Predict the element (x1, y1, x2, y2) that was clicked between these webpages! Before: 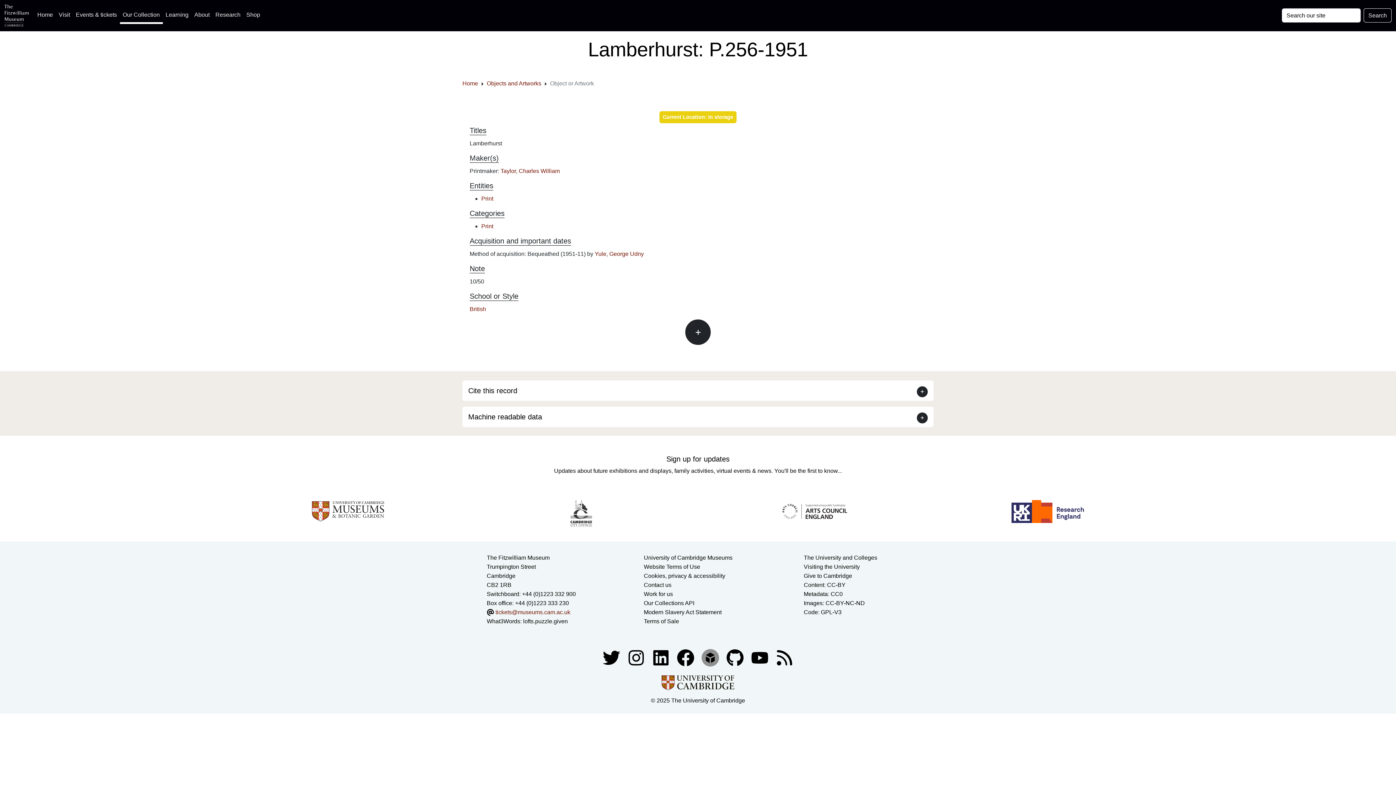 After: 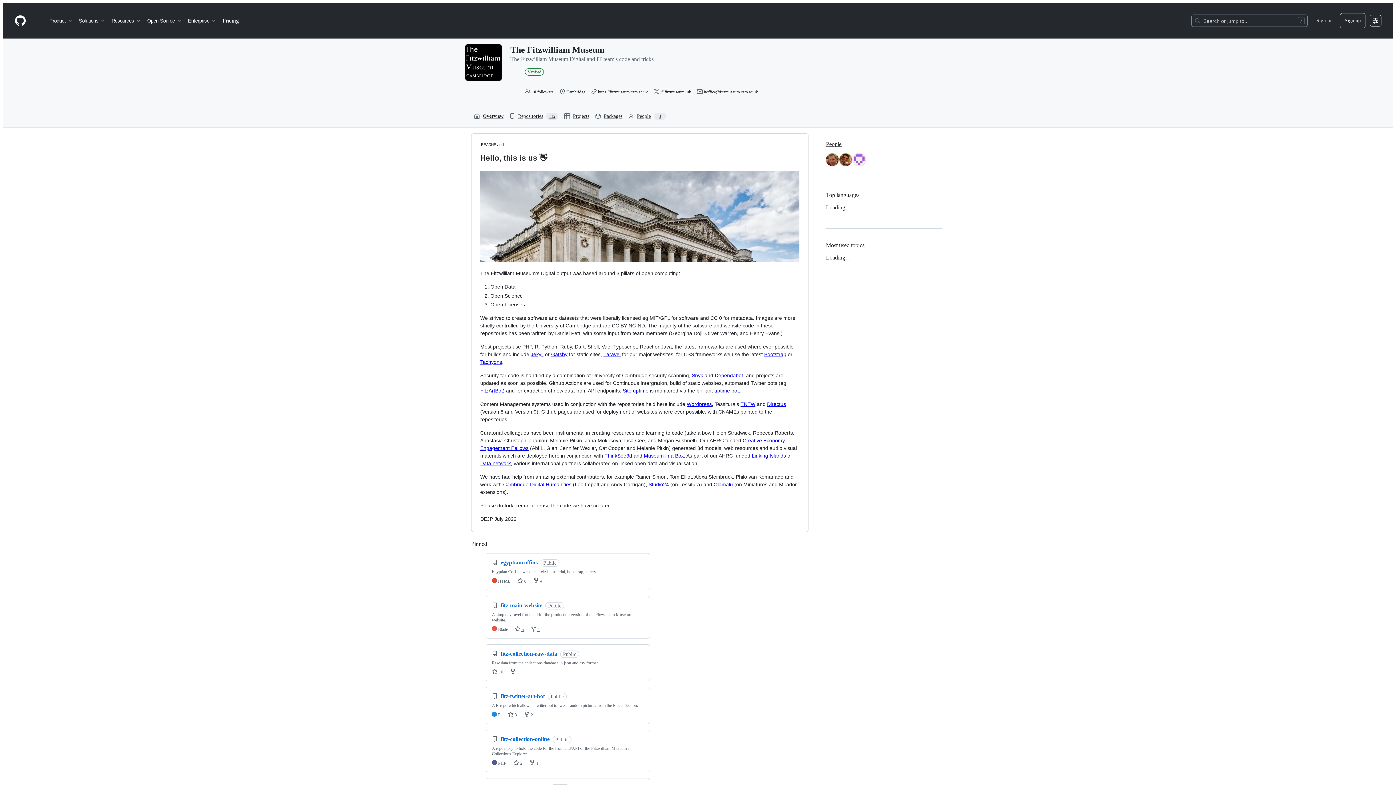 Action: label: Fitzwilliam Museum github account bbox: (723, 654, 748, 660)